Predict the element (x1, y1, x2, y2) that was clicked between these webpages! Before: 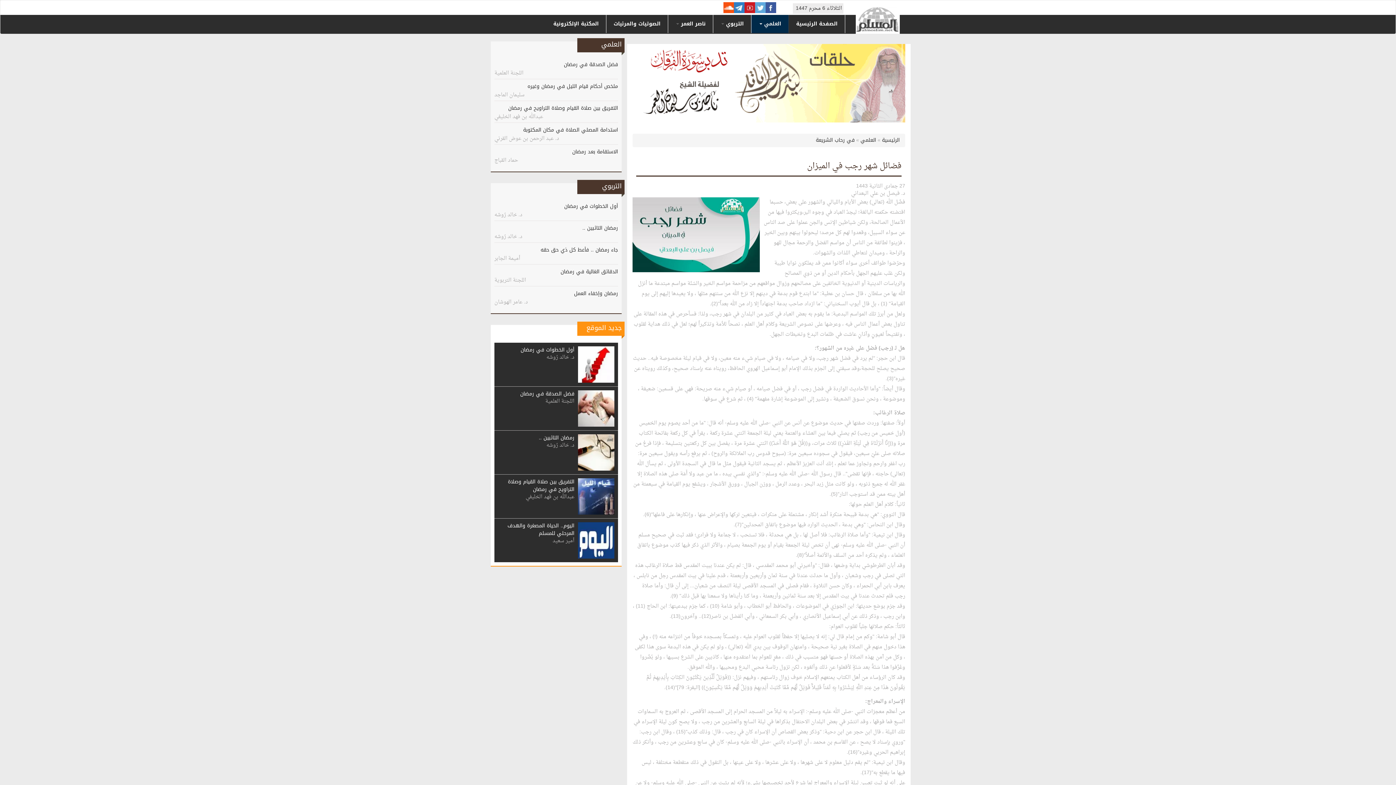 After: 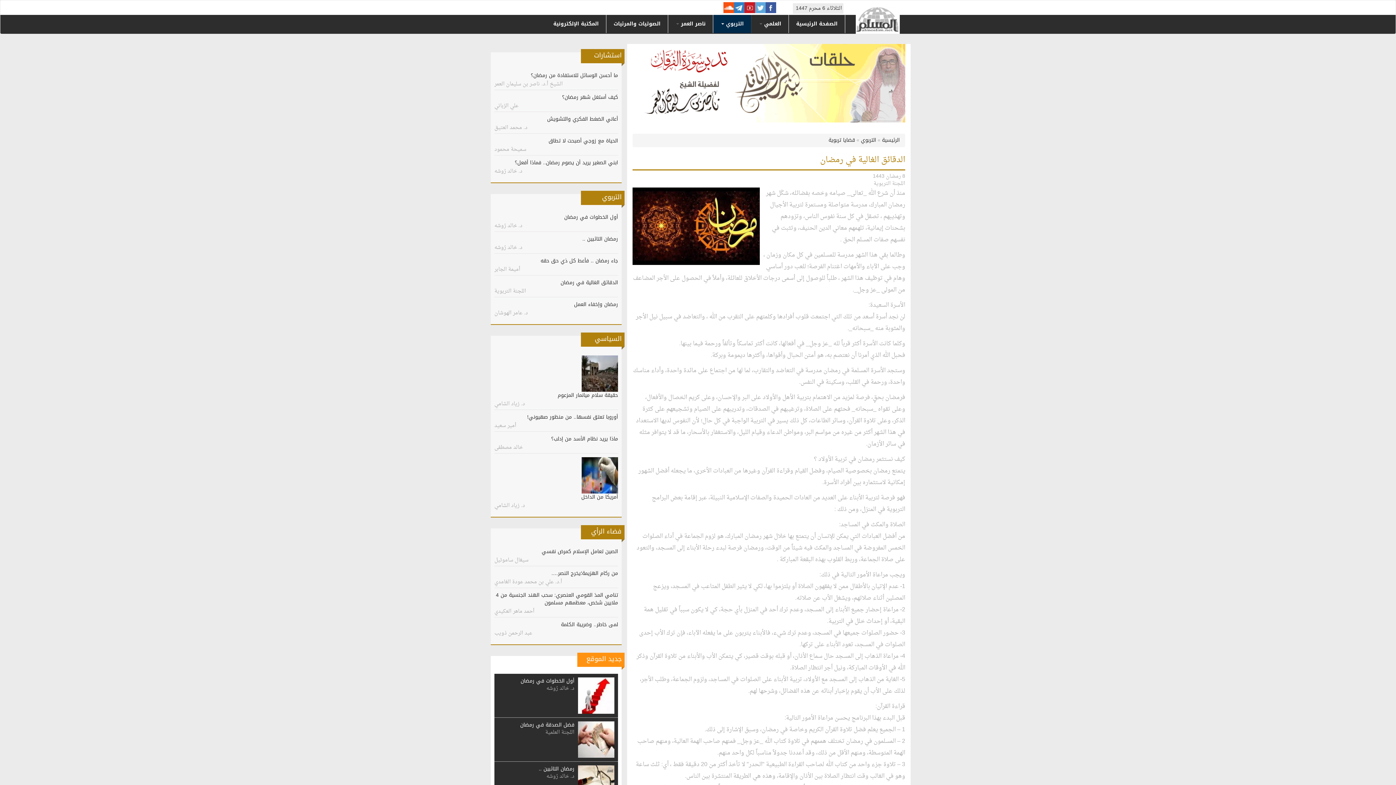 Action: label: الدقائق الغالية في رمضان bbox: (560, 266, 618, 276)